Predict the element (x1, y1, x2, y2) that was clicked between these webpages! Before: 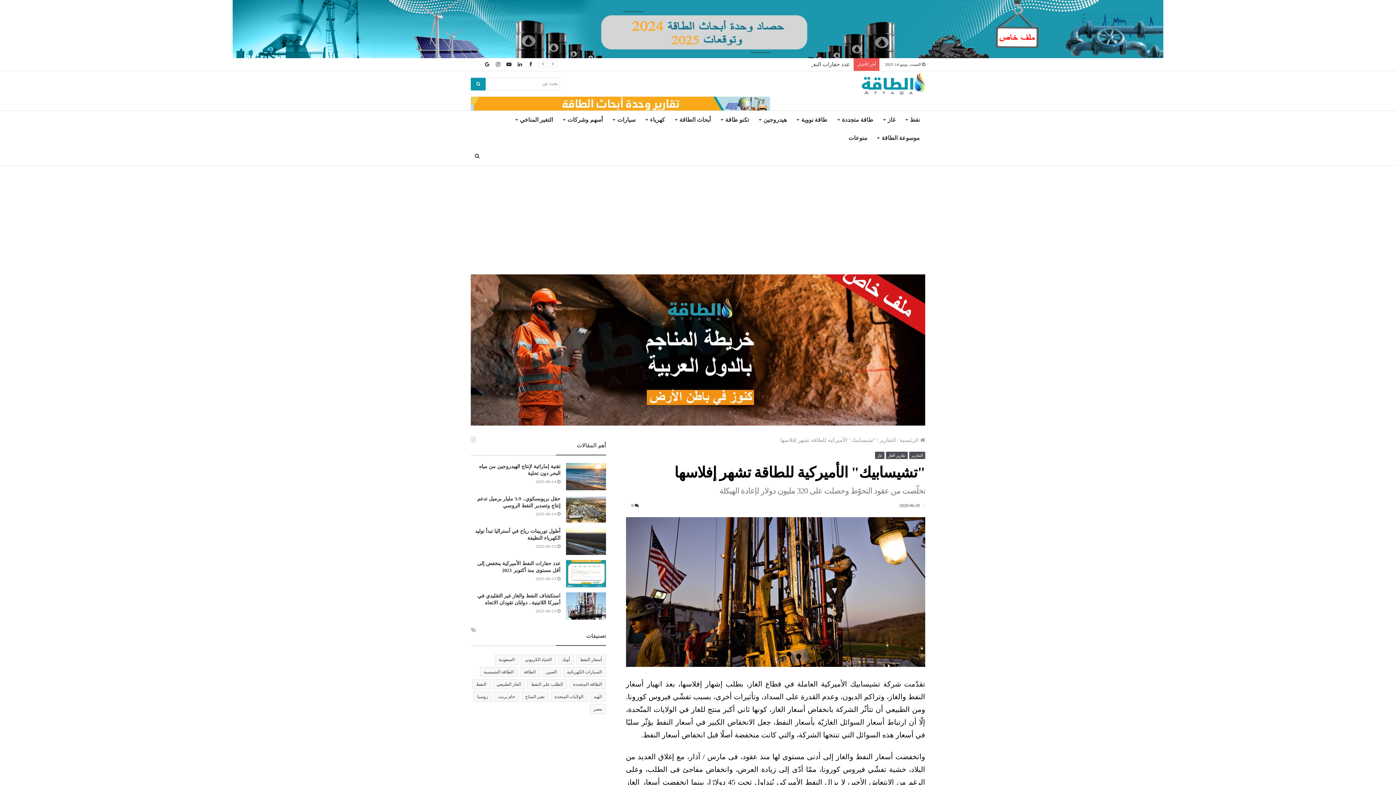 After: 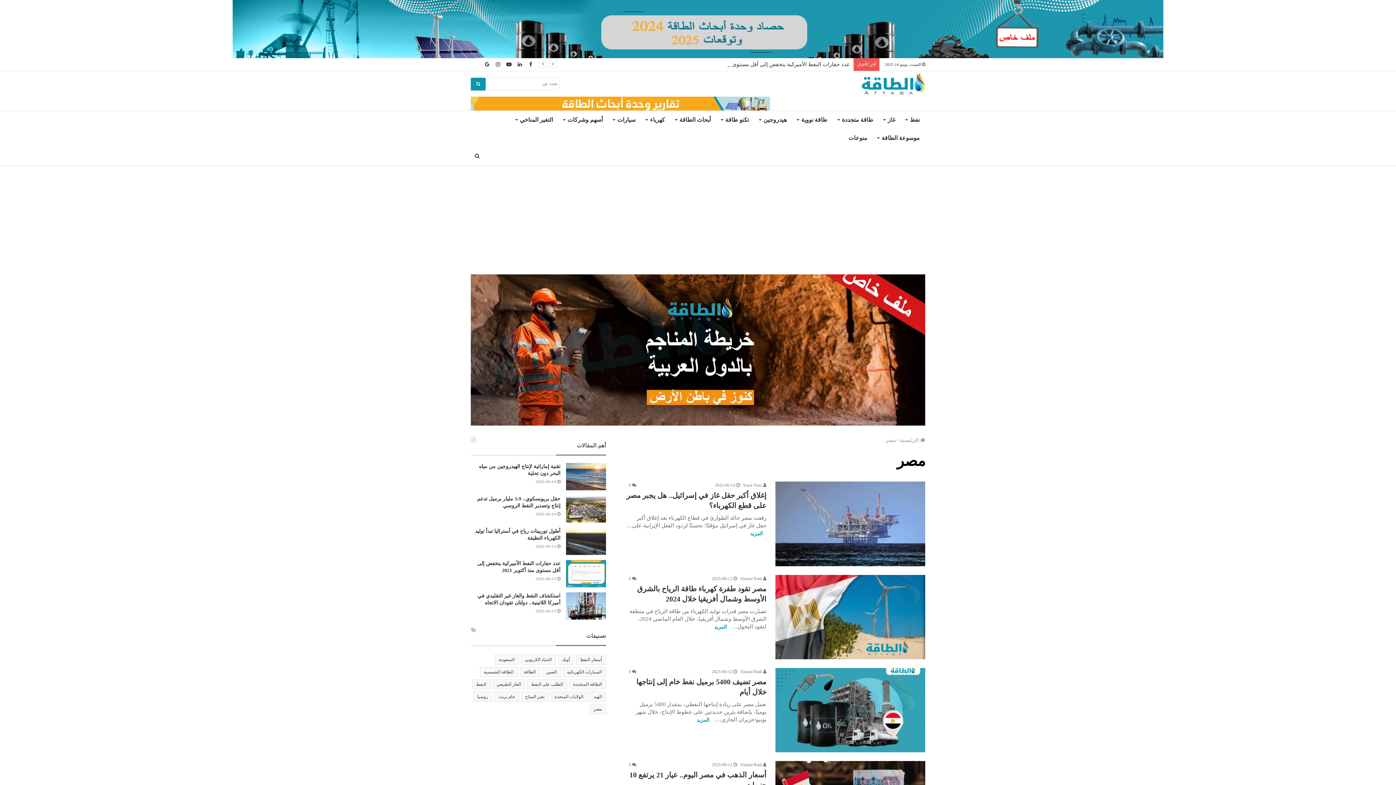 Action: bbox: (589, 704, 606, 715) label: مصر (1٬812 عنصر)